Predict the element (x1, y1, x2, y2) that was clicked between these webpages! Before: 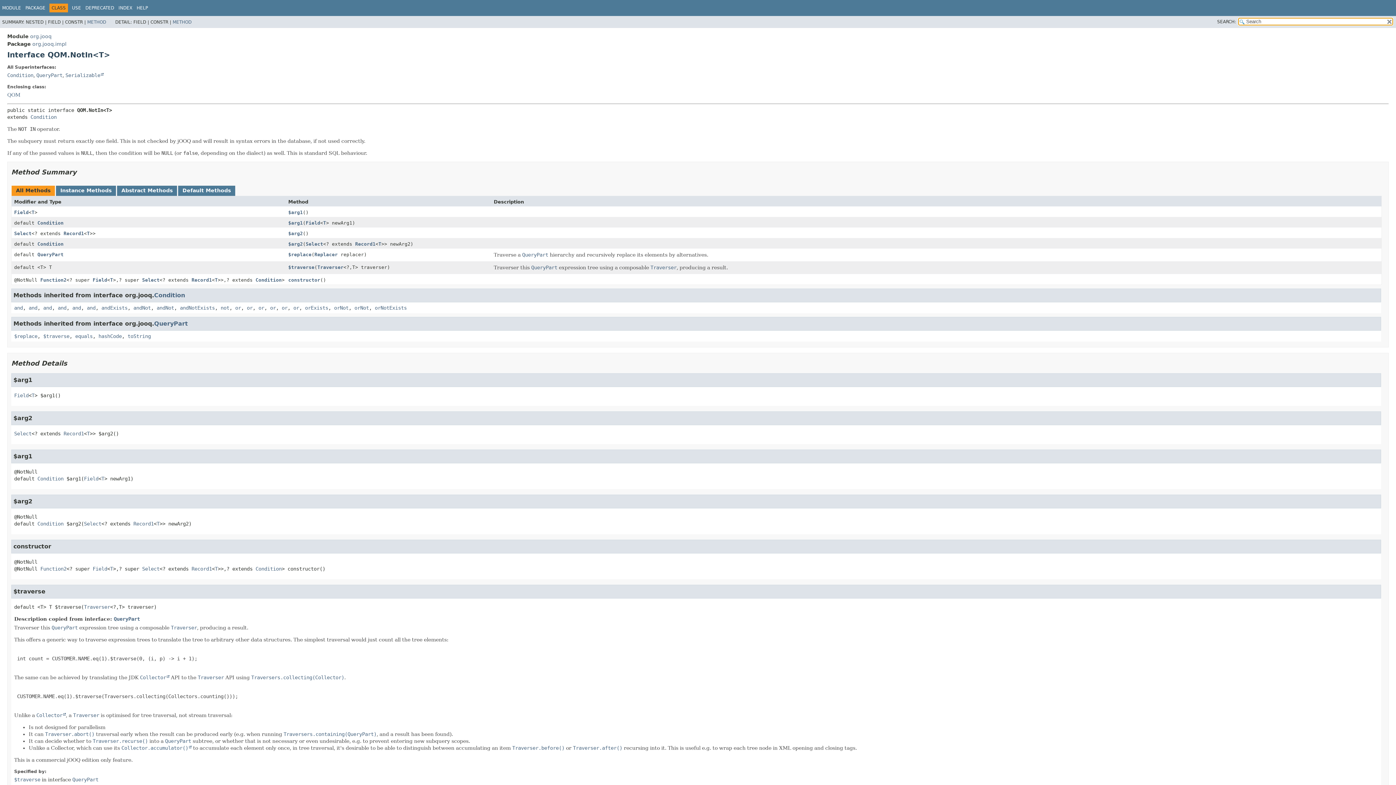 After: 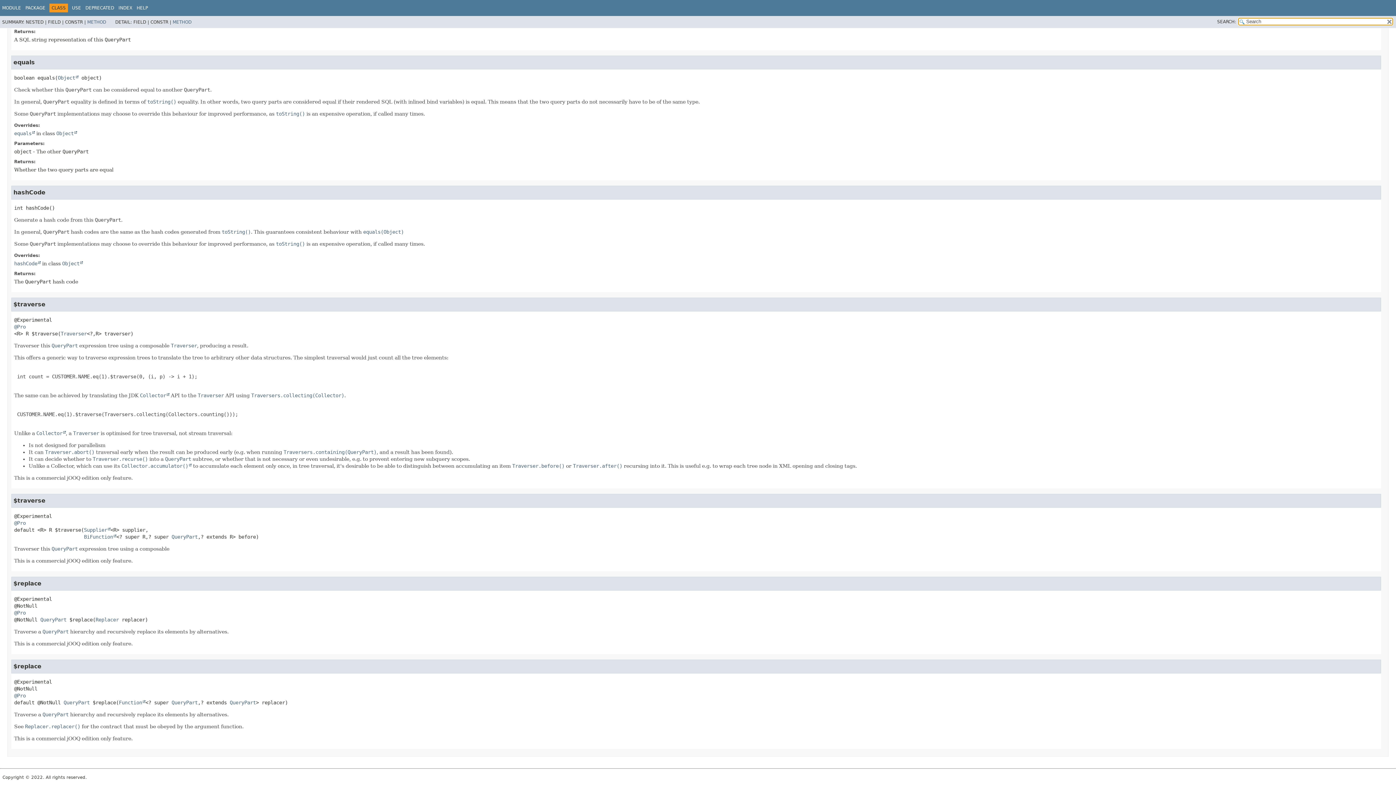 Action: bbox: (14, 776, 40, 782) label: $traverse